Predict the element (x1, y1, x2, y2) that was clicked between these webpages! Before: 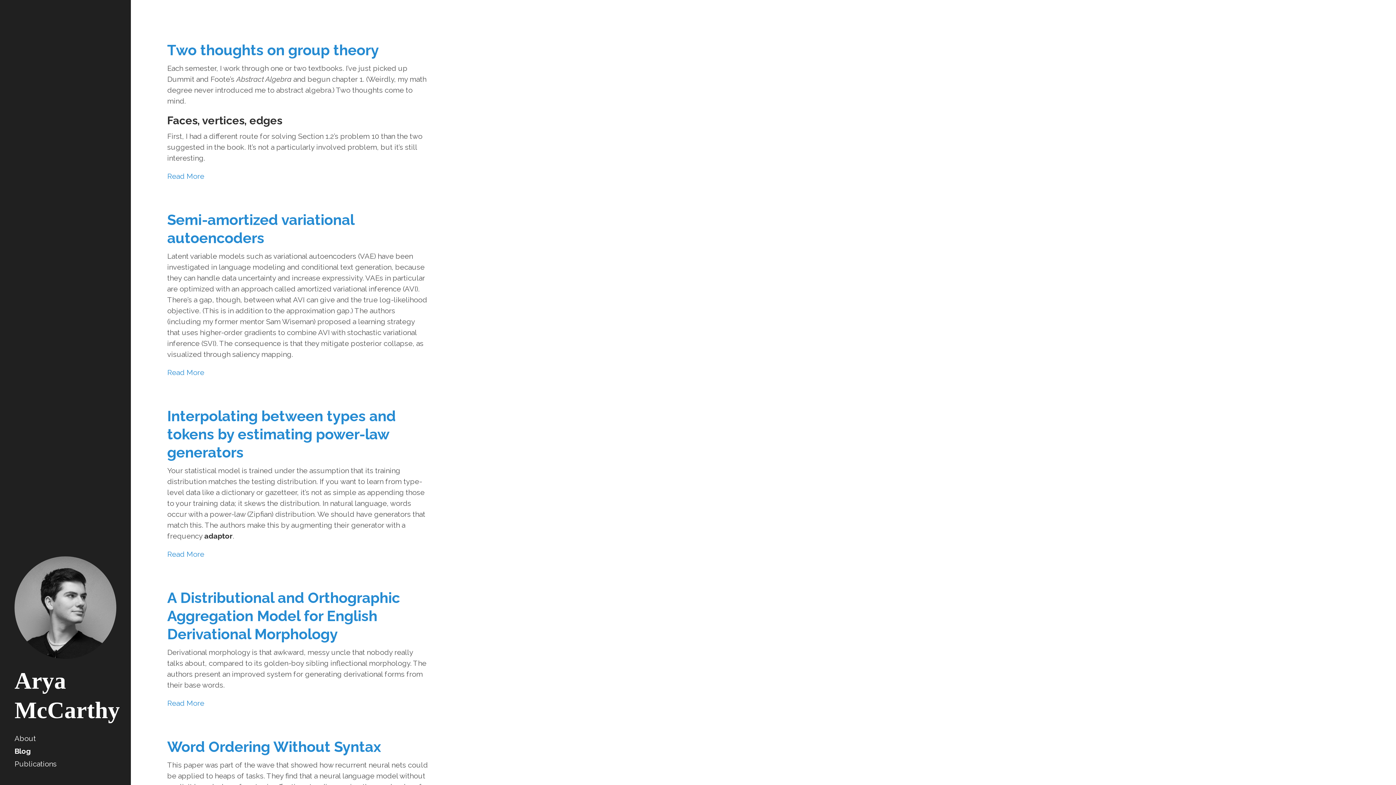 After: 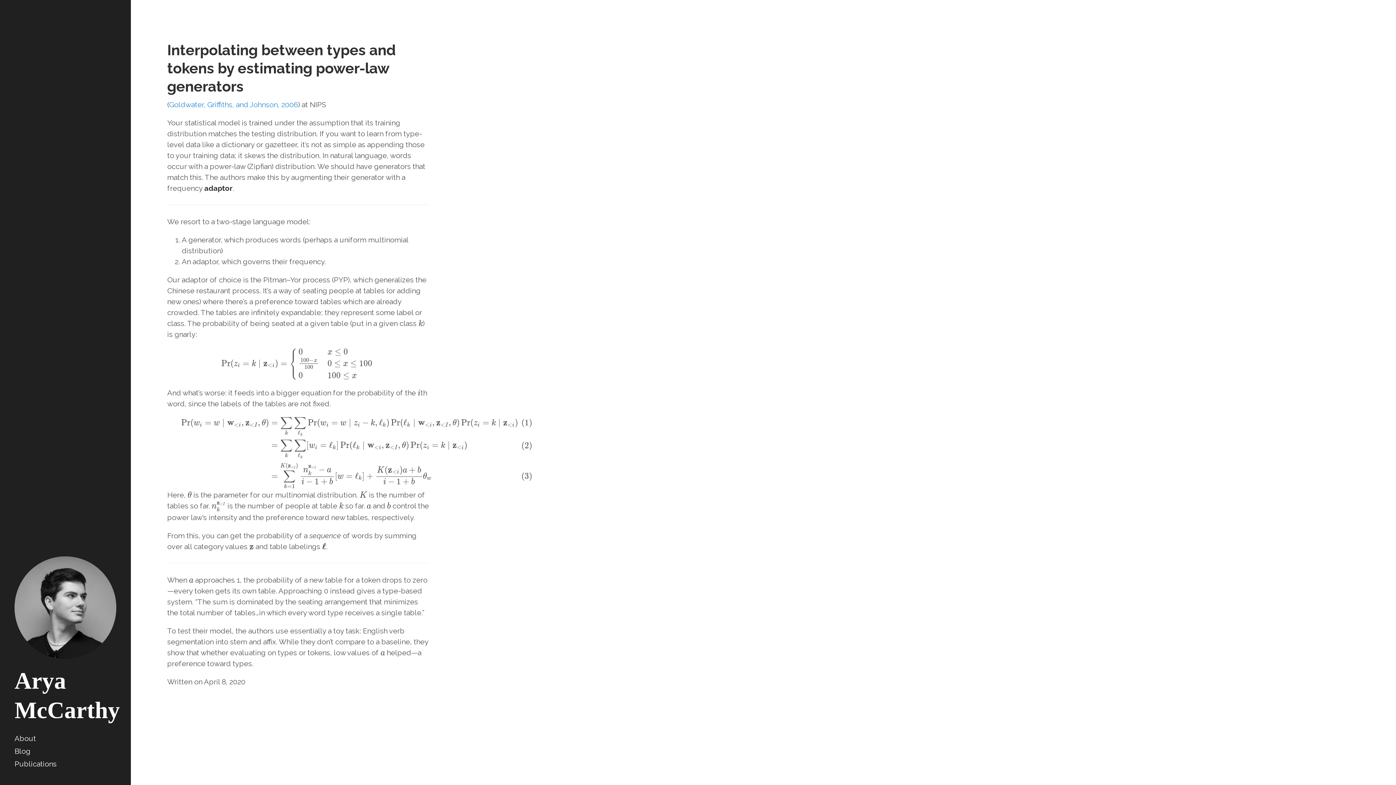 Action: bbox: (167, 407, 396, 461) label: Interpolating between types and tokens by estimating power-law generators